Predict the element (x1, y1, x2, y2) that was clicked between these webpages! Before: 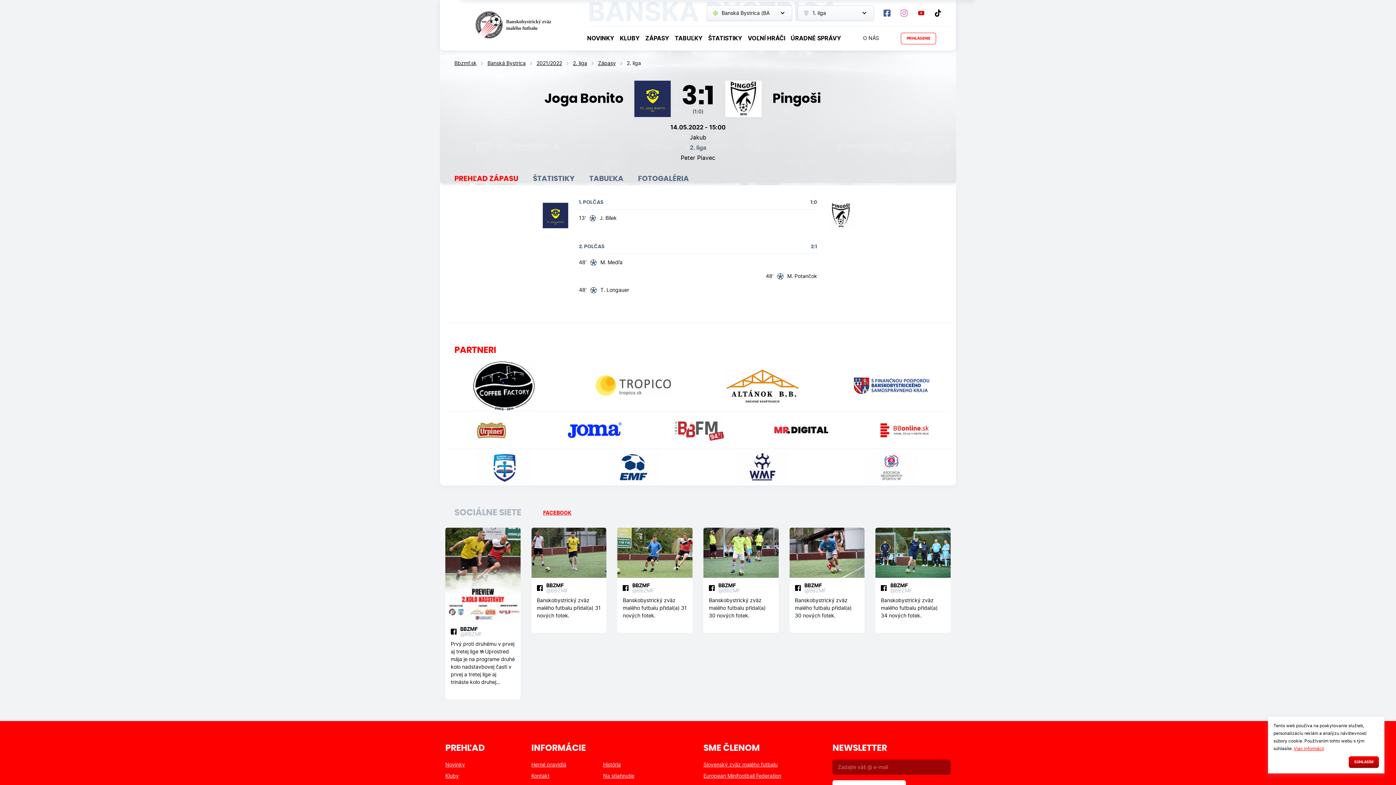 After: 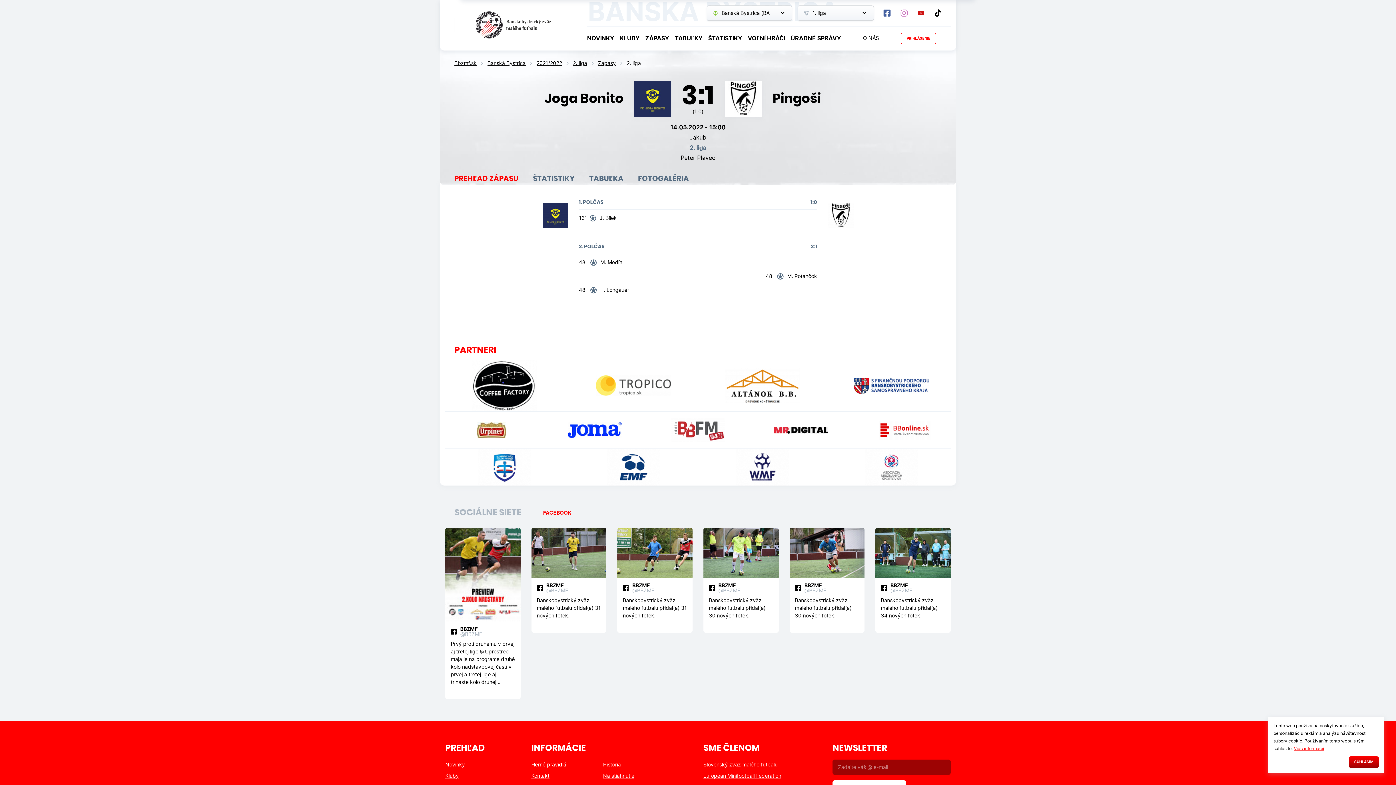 Action: bbox: (703, 360, 821, 411)